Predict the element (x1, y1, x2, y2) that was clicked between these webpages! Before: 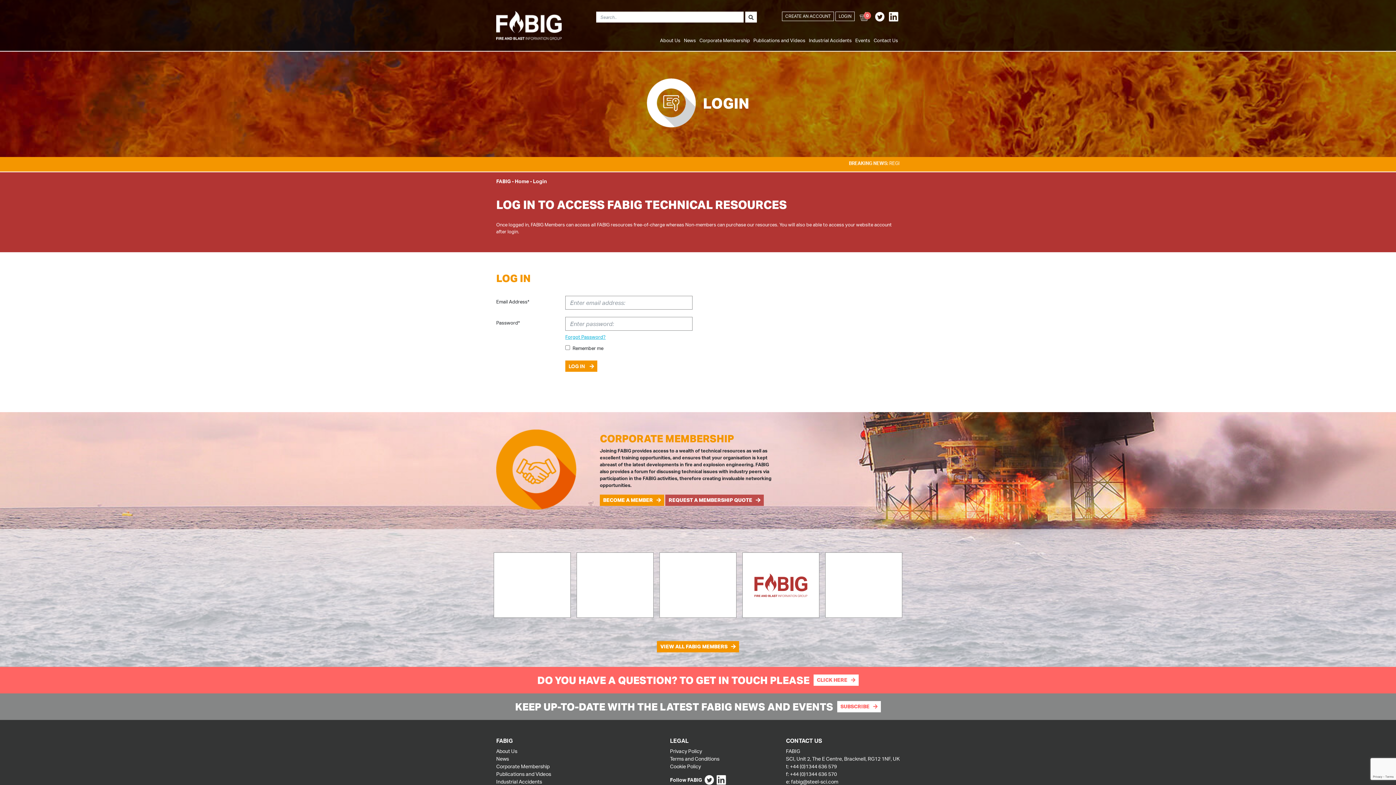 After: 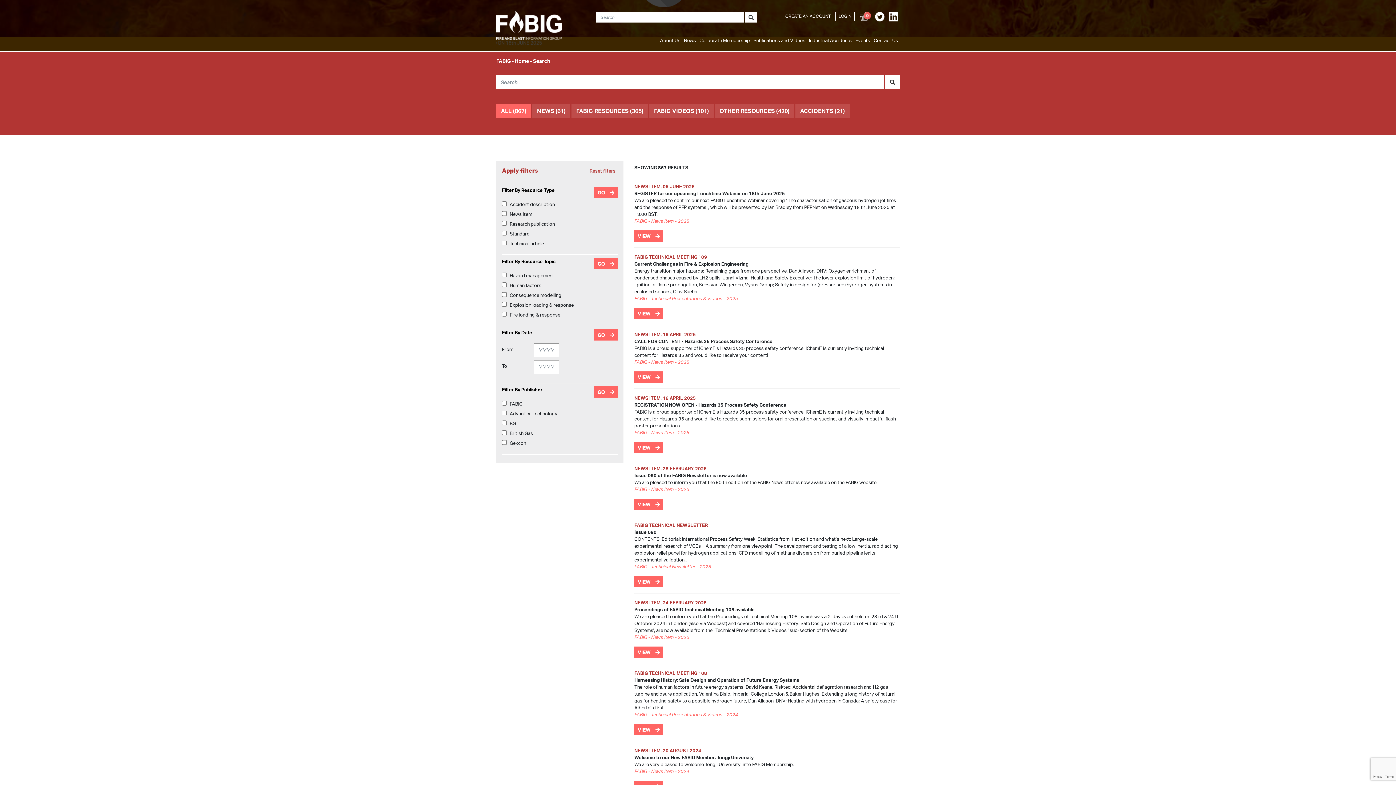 Action: bbox: (745, 11, 756, 22)